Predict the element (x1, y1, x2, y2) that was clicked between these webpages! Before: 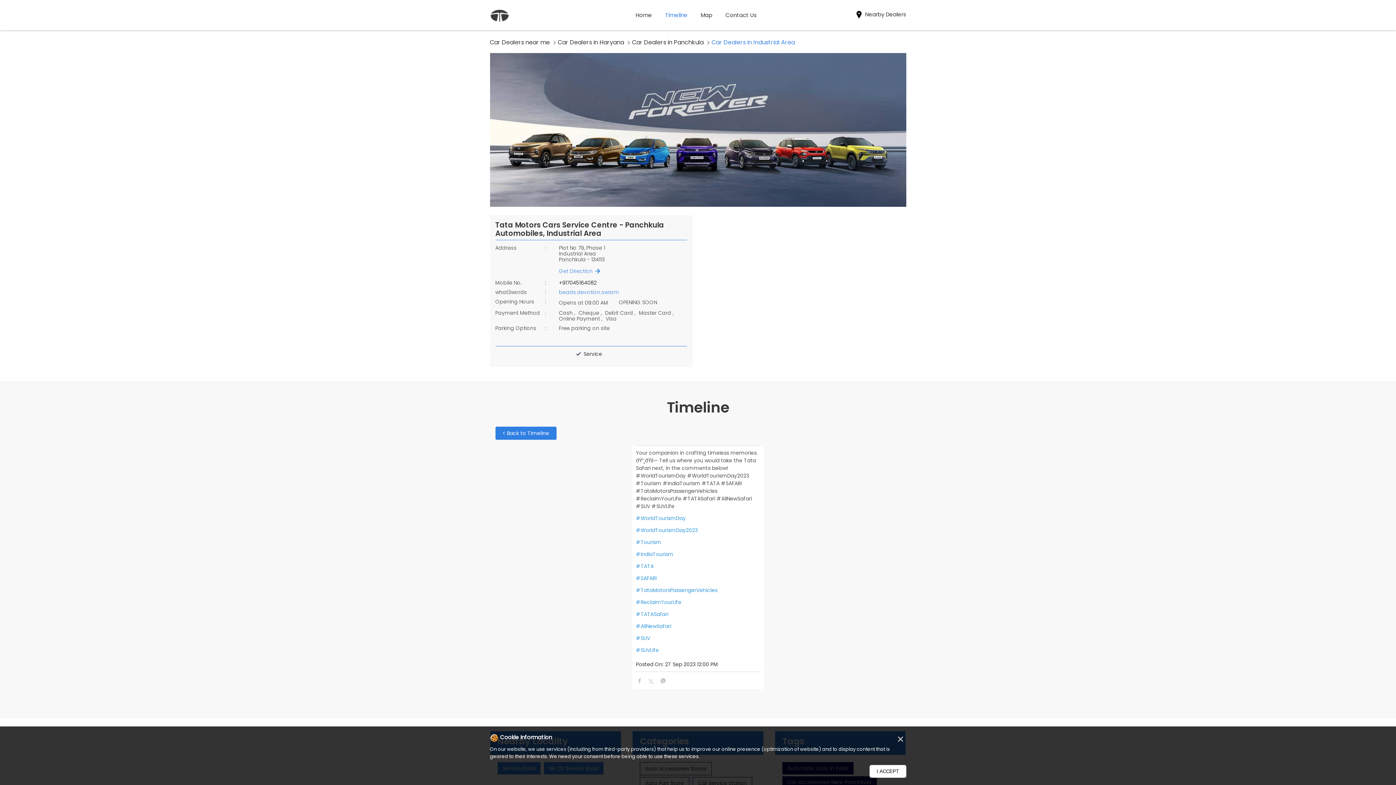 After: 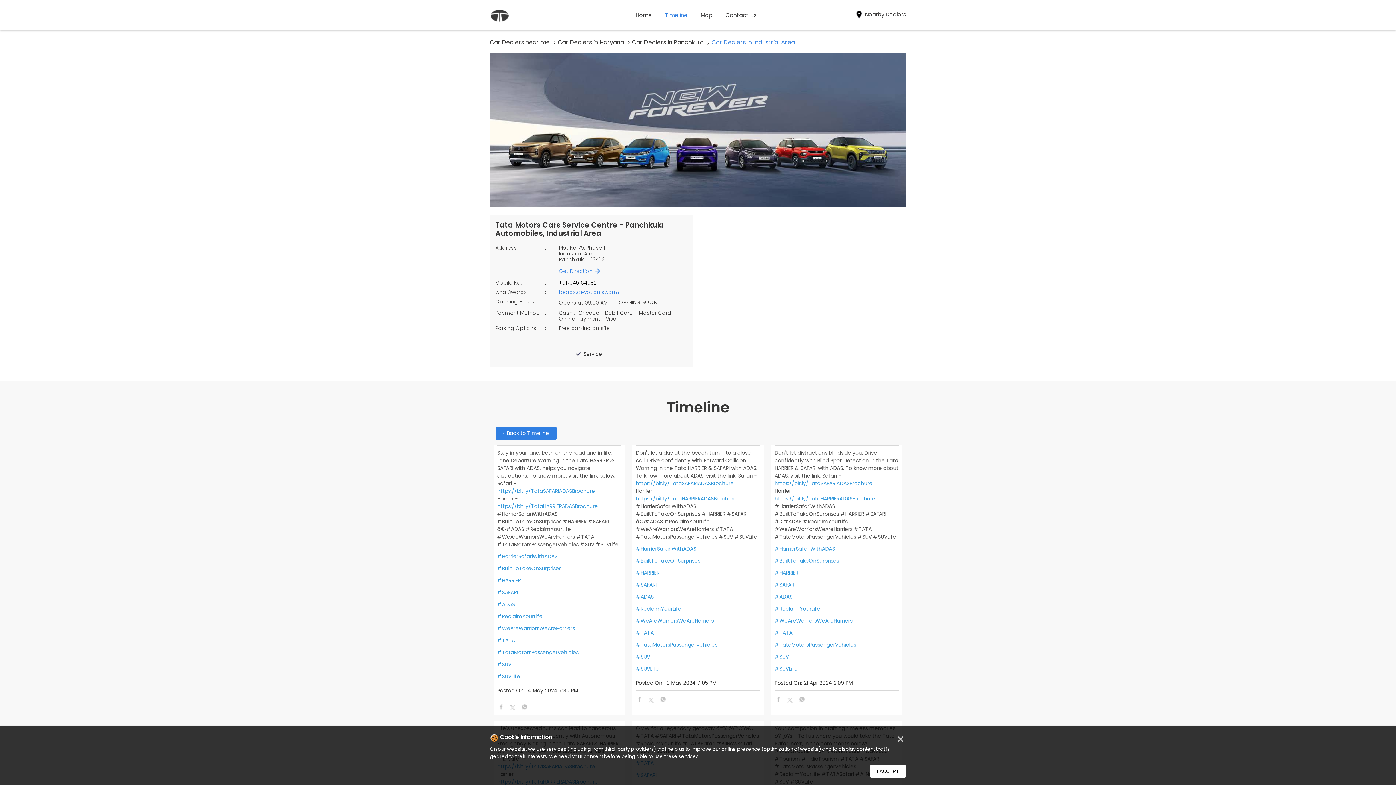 Action: bbox: (636, 646, 760, 654) label: #SUVLife